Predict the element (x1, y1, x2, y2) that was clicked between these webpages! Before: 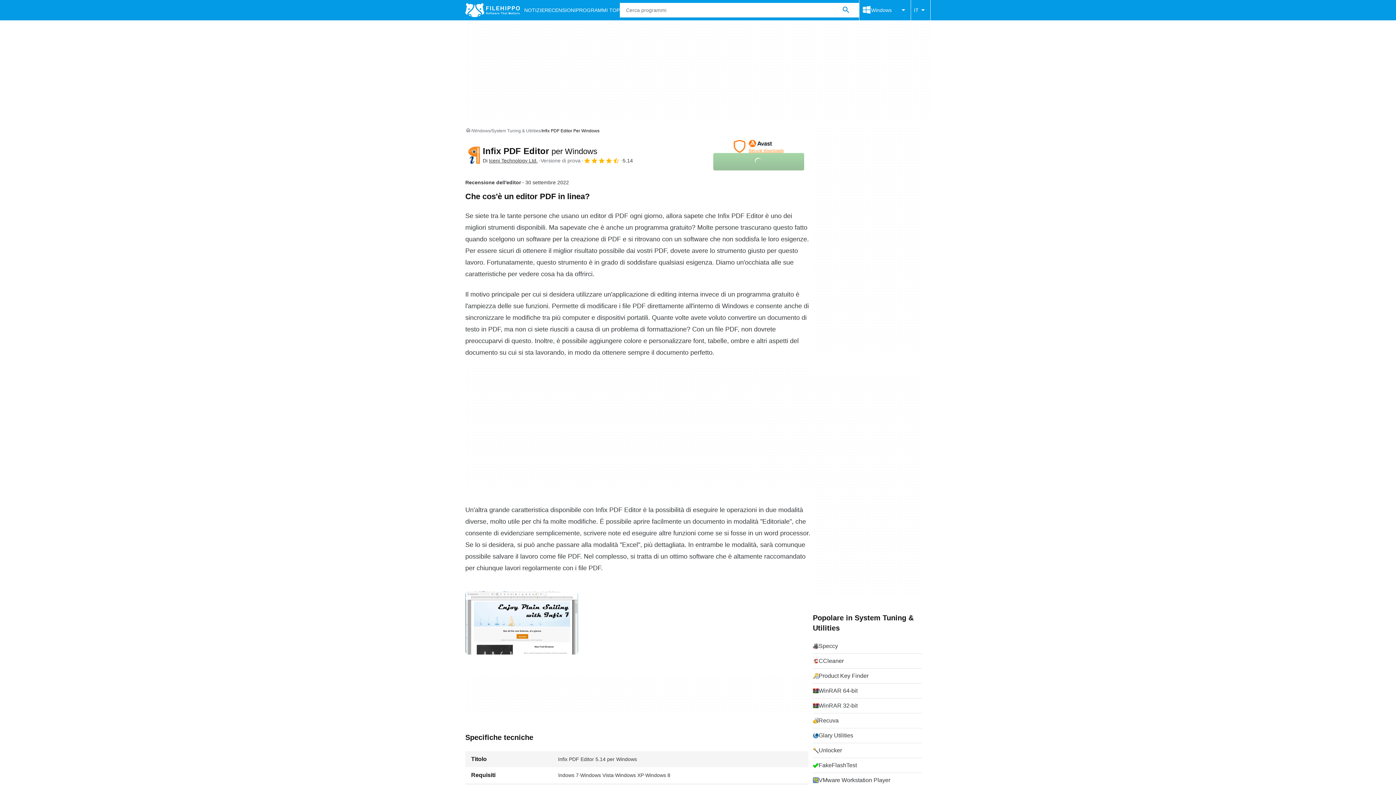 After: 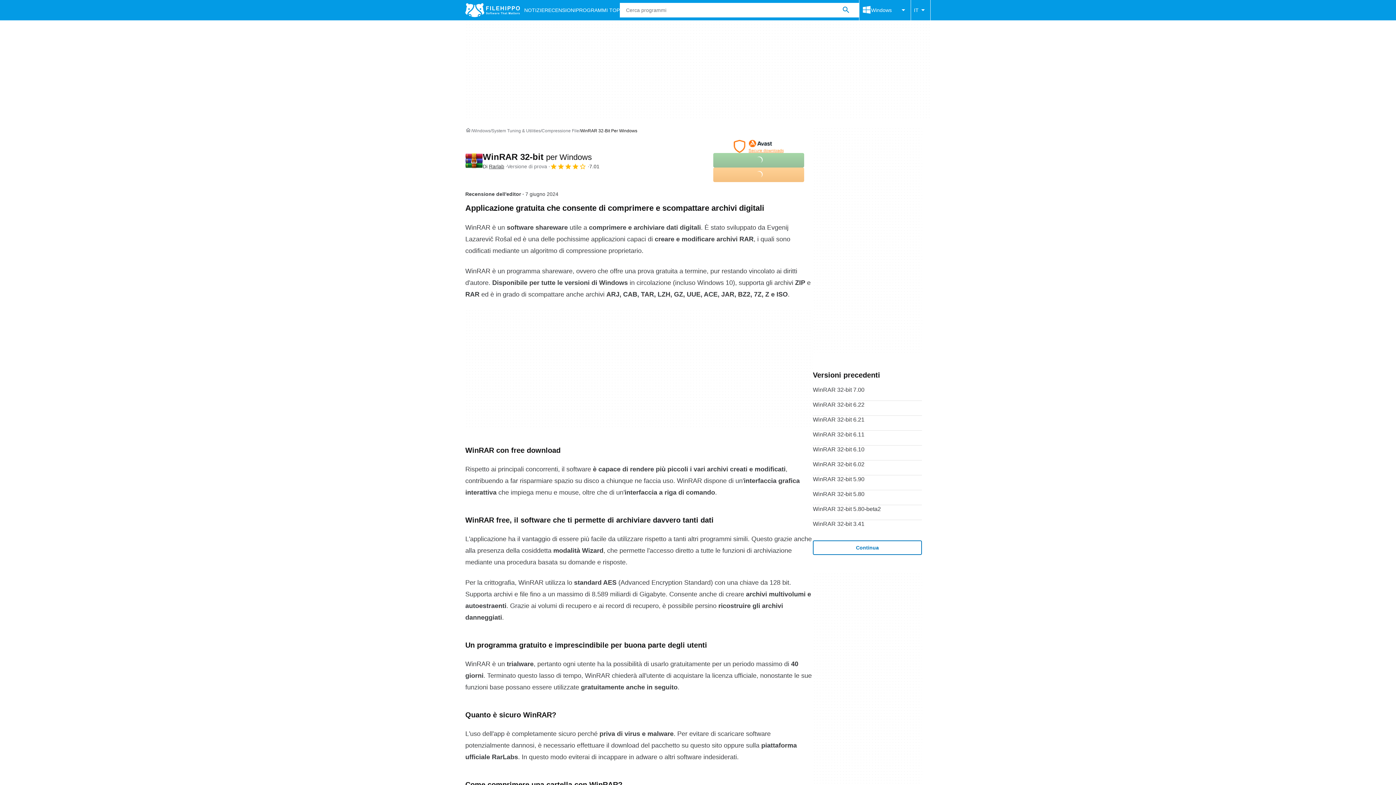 Action: bbox: (813, 698, 922, 713) label: WinRAR 32-bit